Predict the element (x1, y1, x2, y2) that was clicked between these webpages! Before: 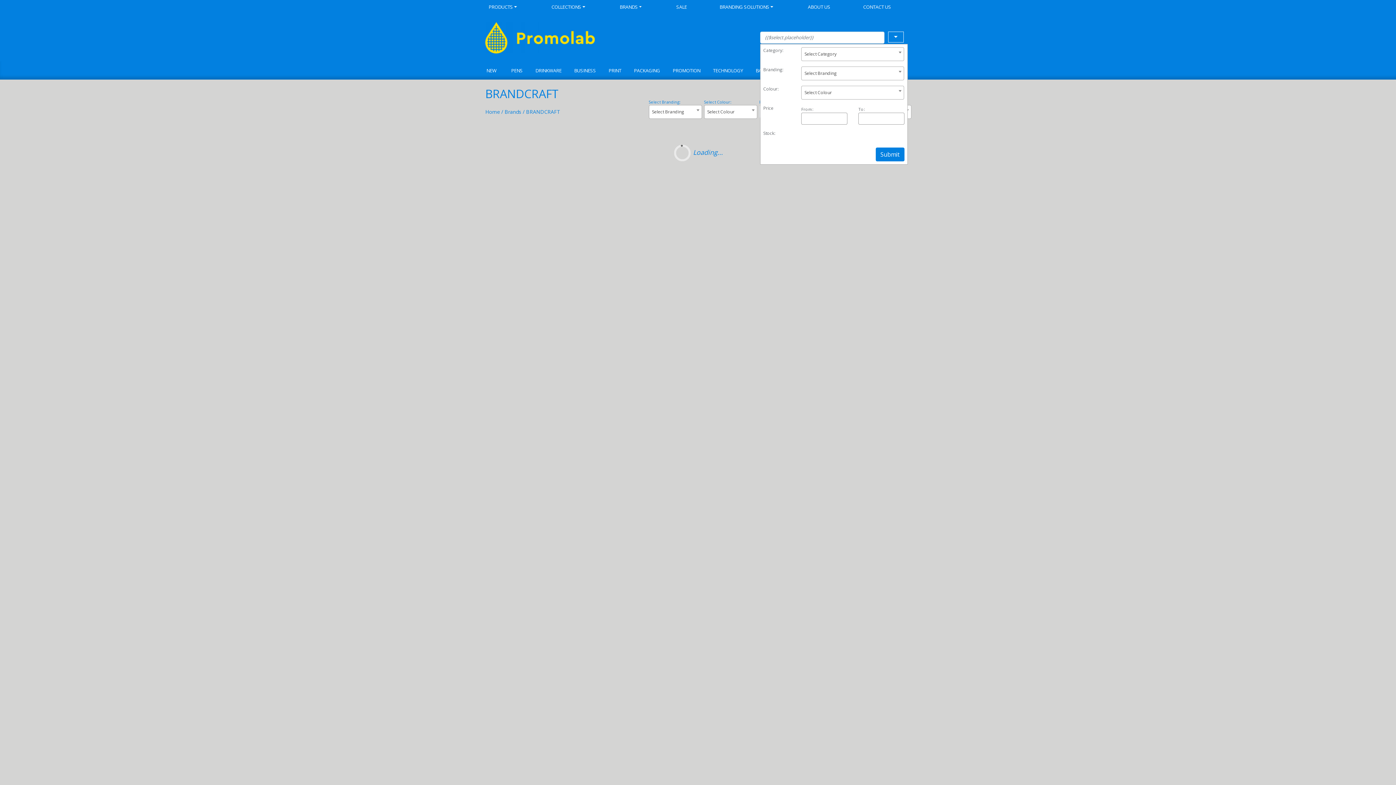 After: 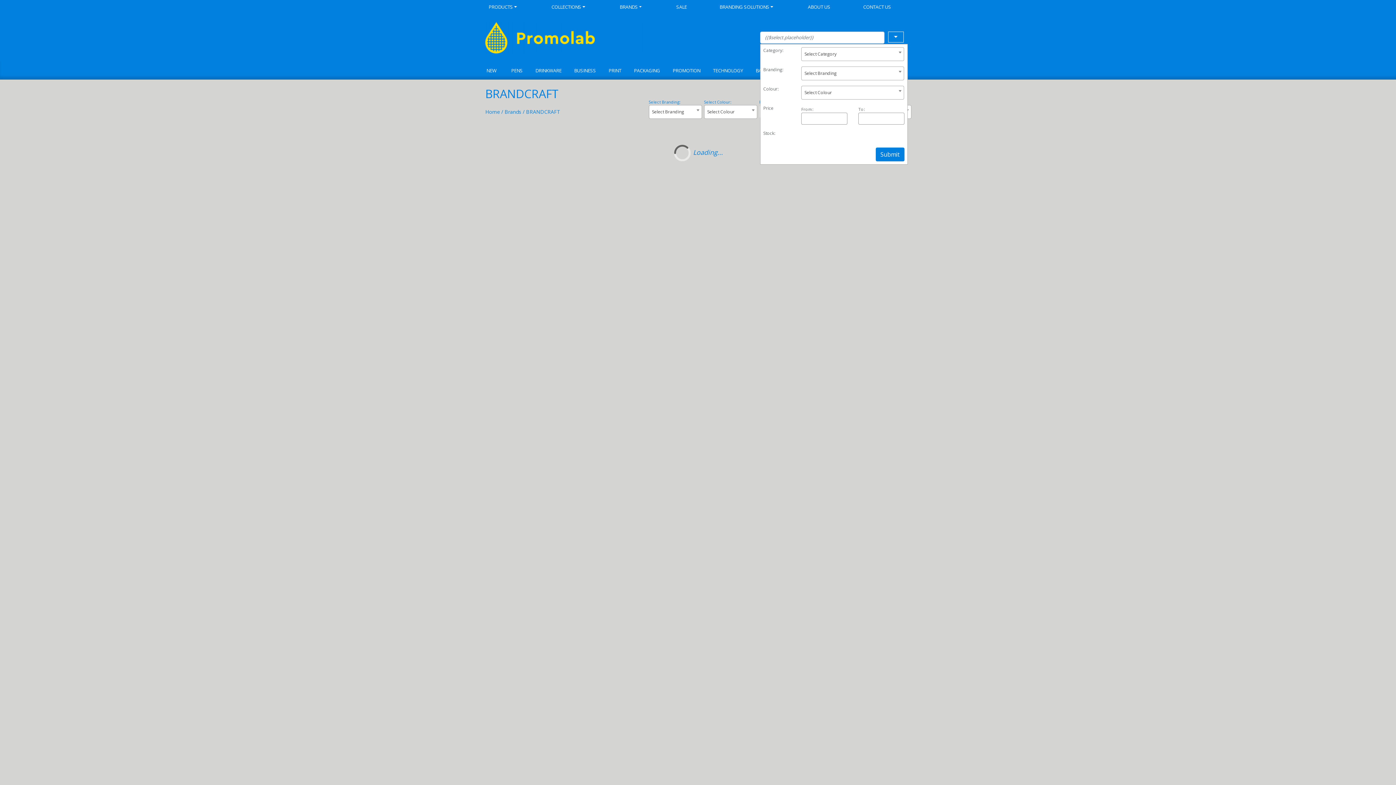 Action: bbox: (526, 108, 560, 115) label: BRANDCRAFT